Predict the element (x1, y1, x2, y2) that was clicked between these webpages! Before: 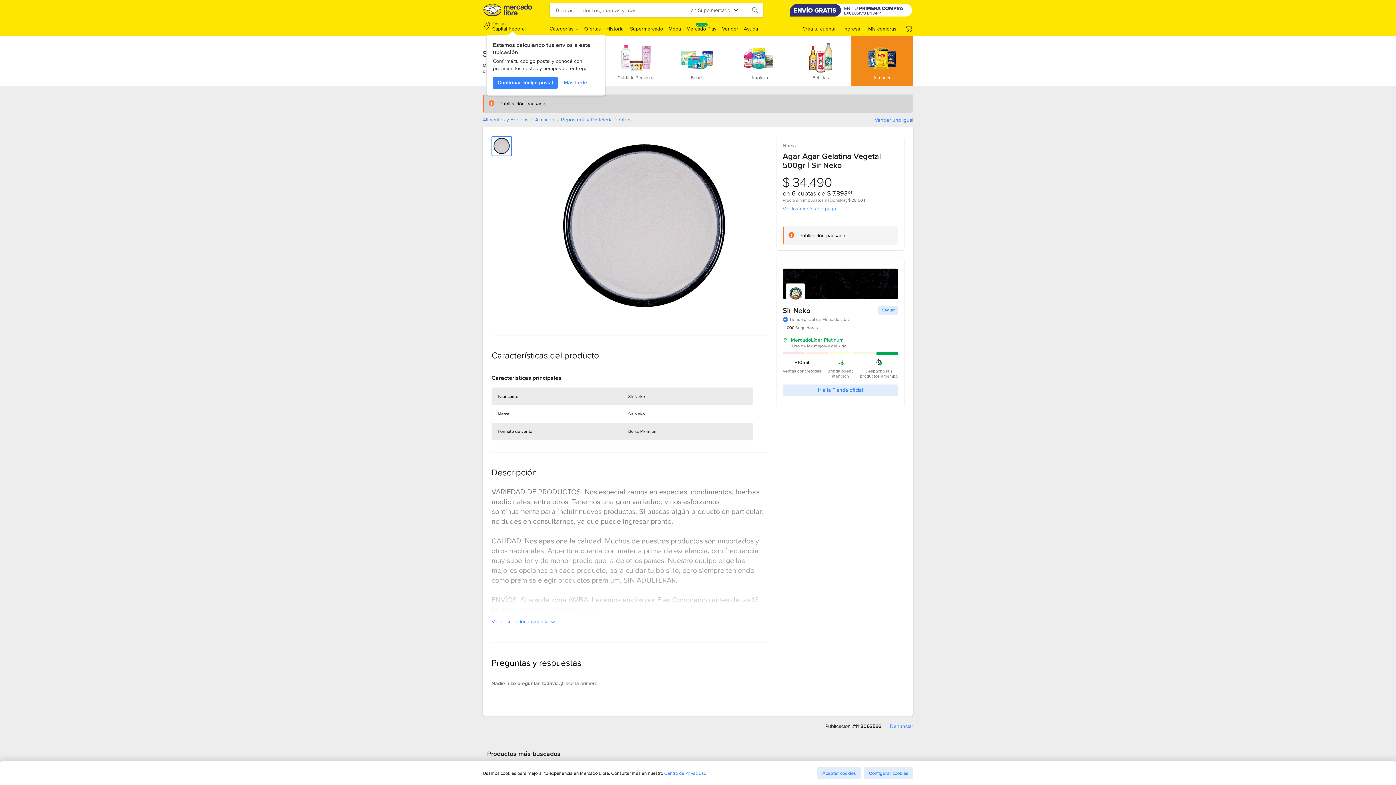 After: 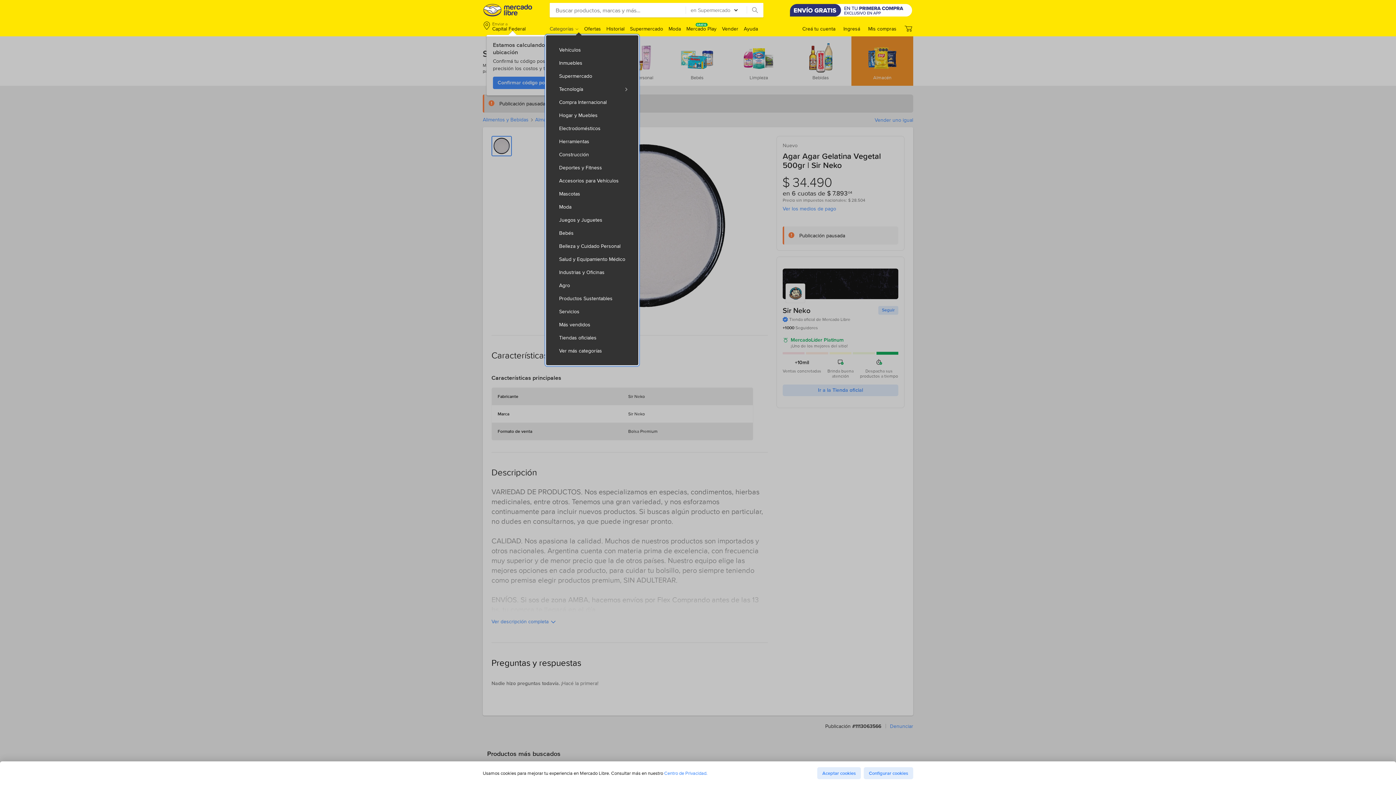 Action: bbox: (549, 25, 578, 32) label: Categorías